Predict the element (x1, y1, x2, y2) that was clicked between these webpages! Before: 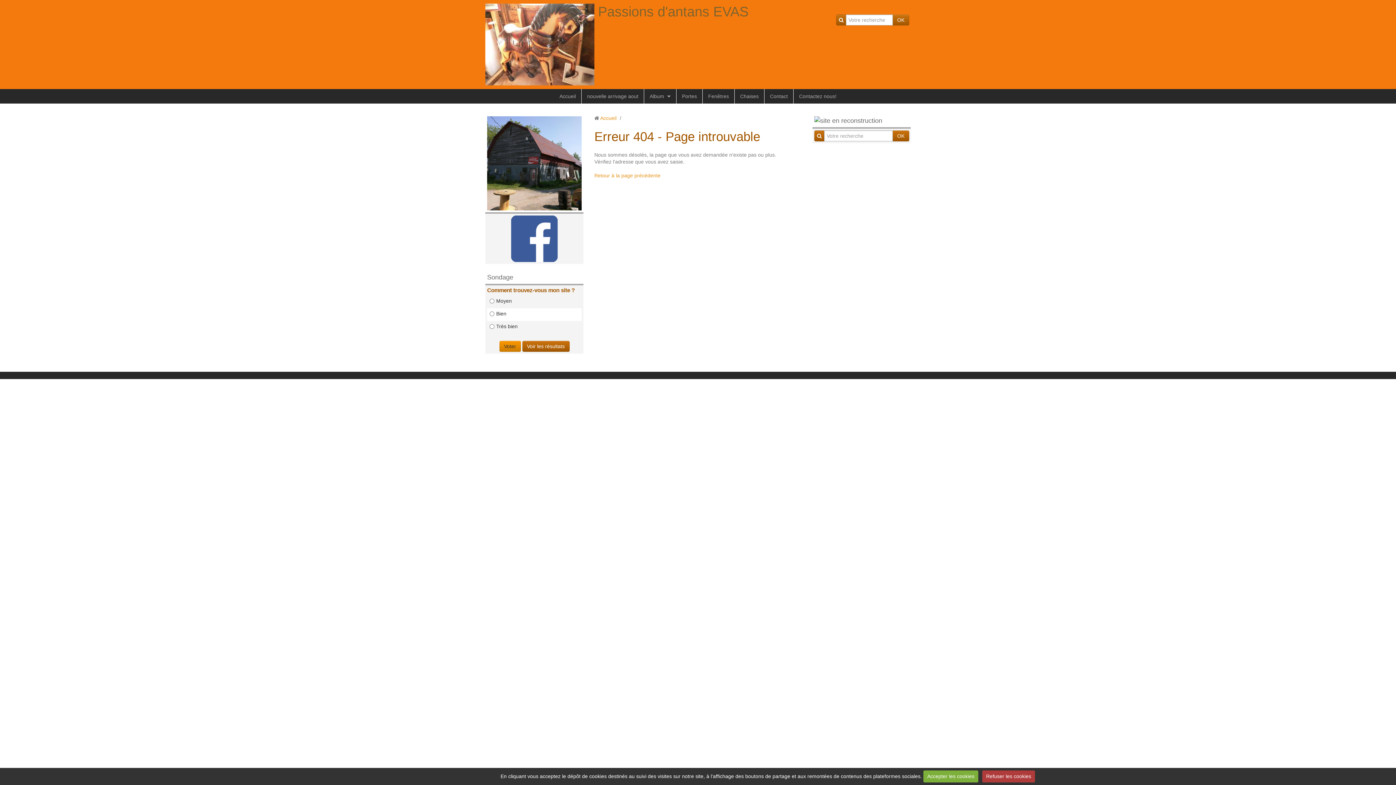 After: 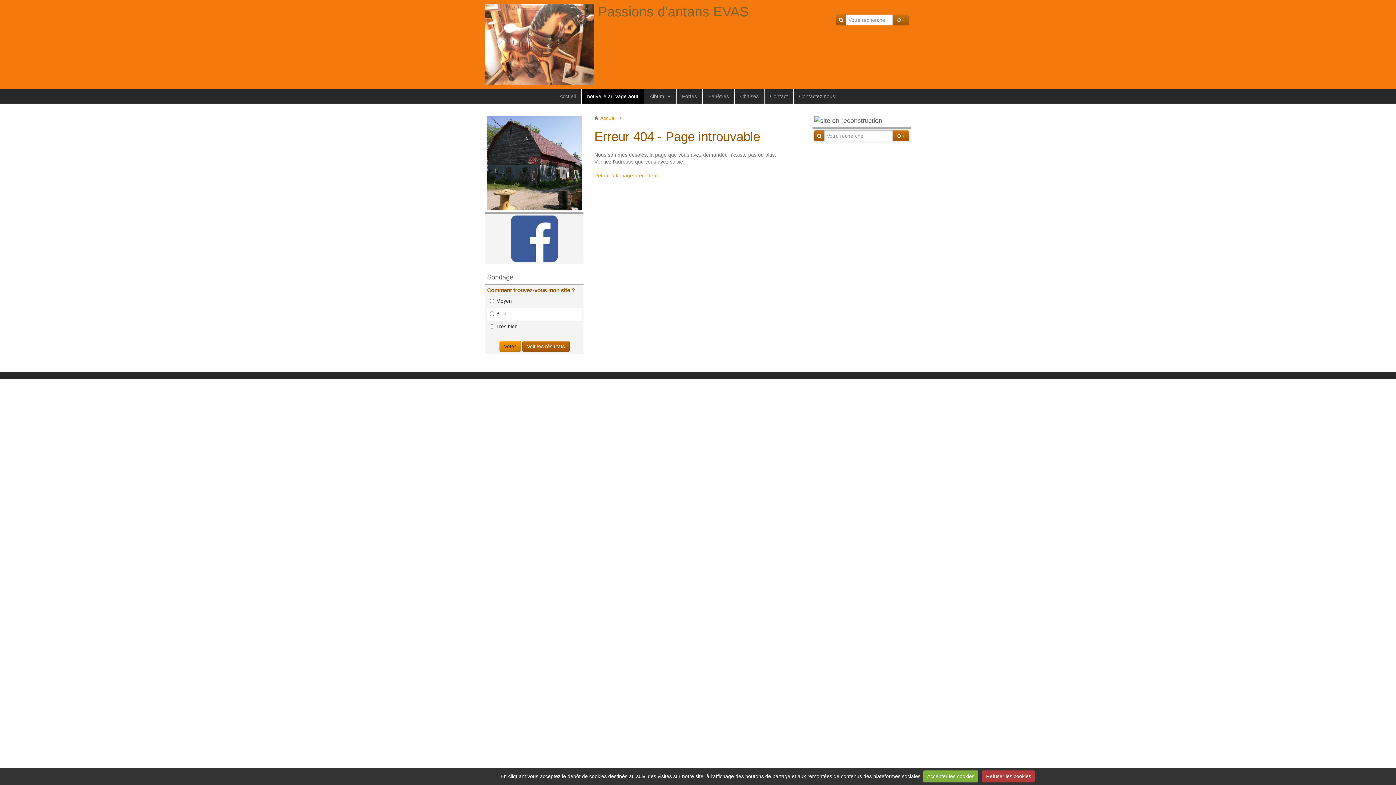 Action: bbox: (581, 89, 644, 103) label: nouvelle arrivage aout